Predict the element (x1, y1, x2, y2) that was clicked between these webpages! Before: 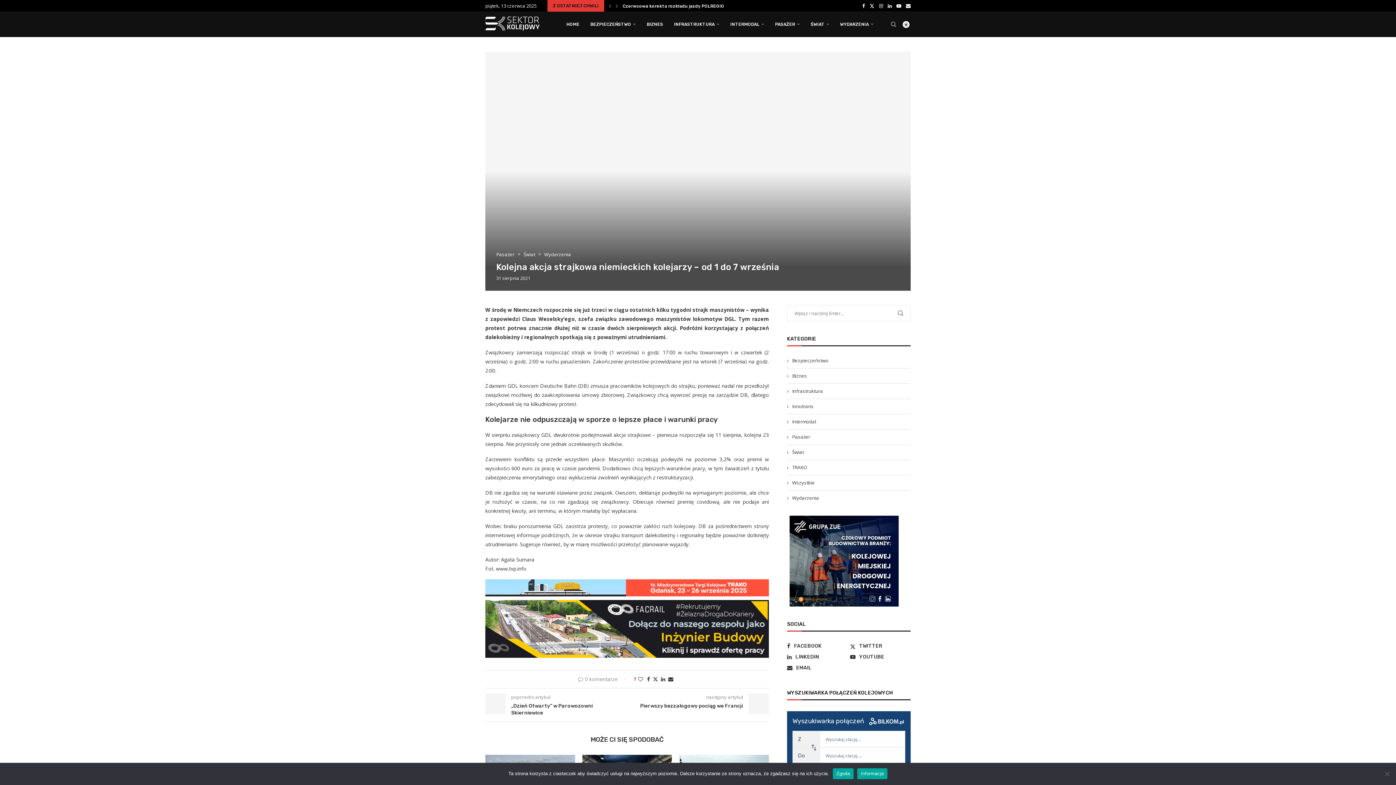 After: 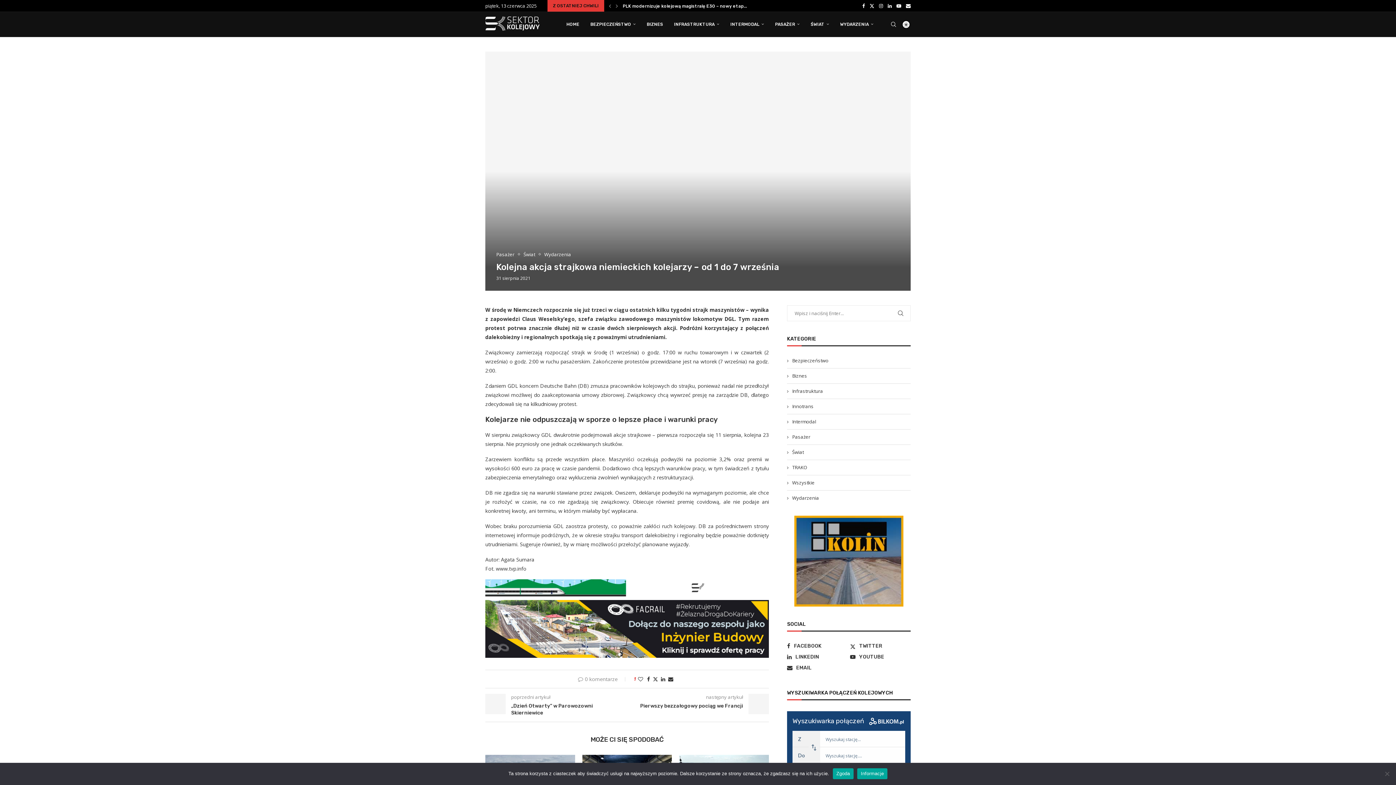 Action: bbox: (865, 717, 904, 725)